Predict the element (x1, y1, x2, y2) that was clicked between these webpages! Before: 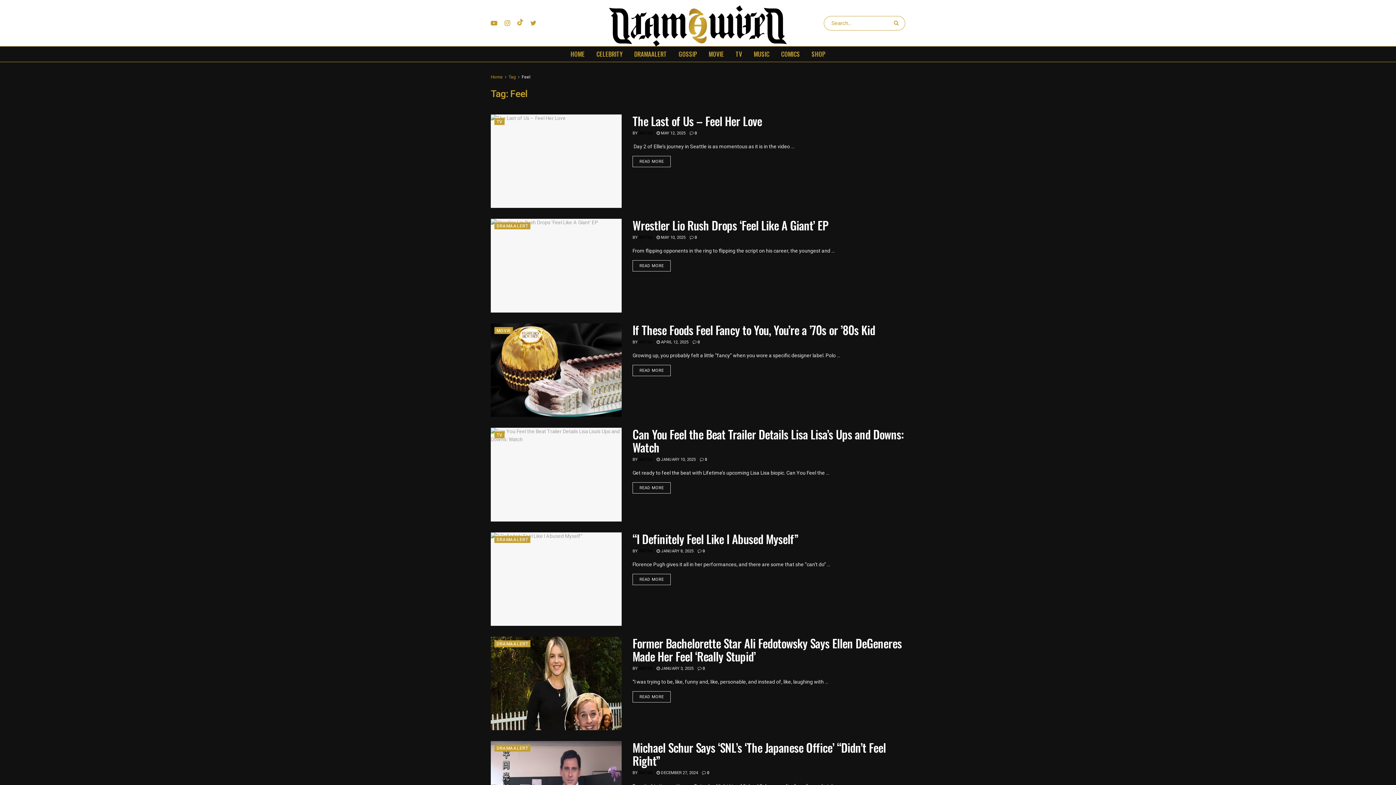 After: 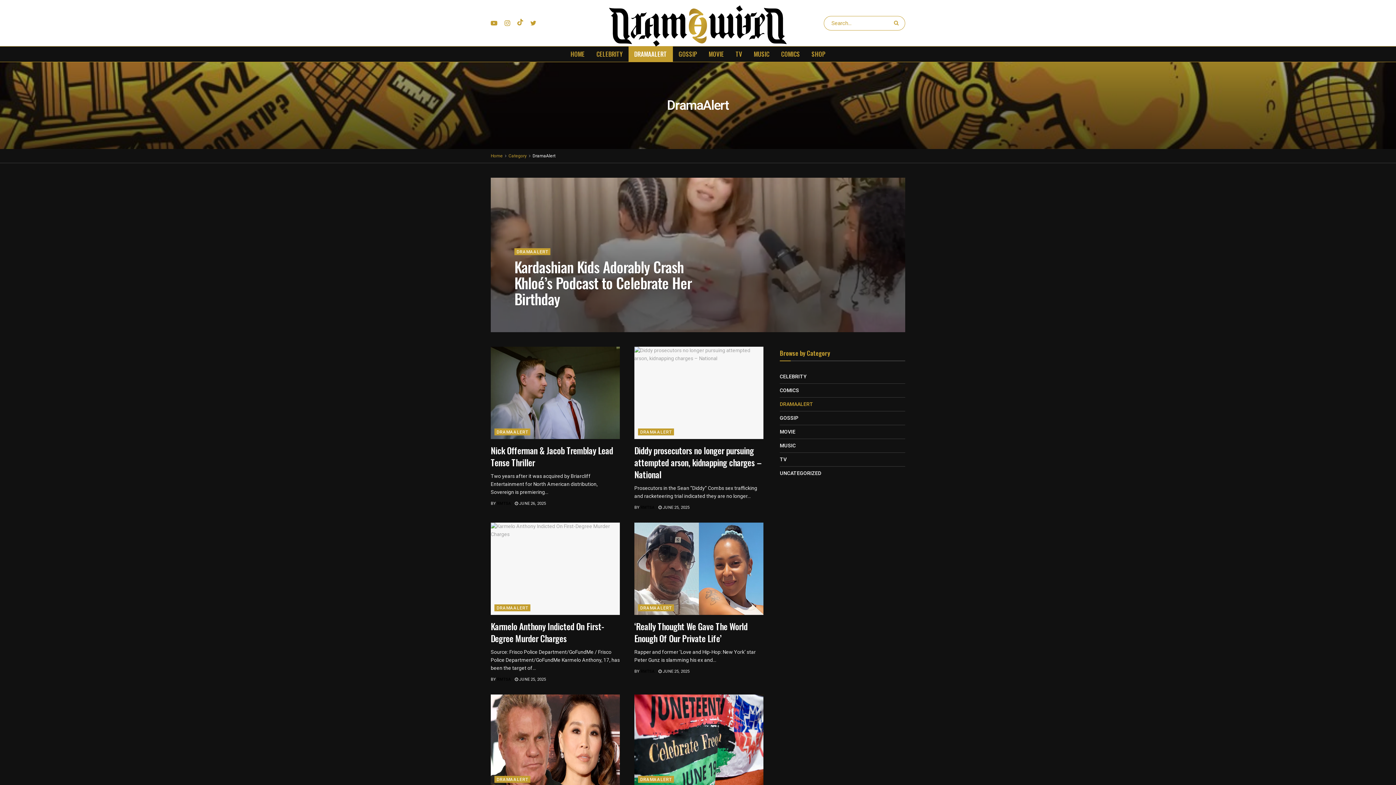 Action: label: DRAMAALERT bbox: (494, 745, 530, 752)